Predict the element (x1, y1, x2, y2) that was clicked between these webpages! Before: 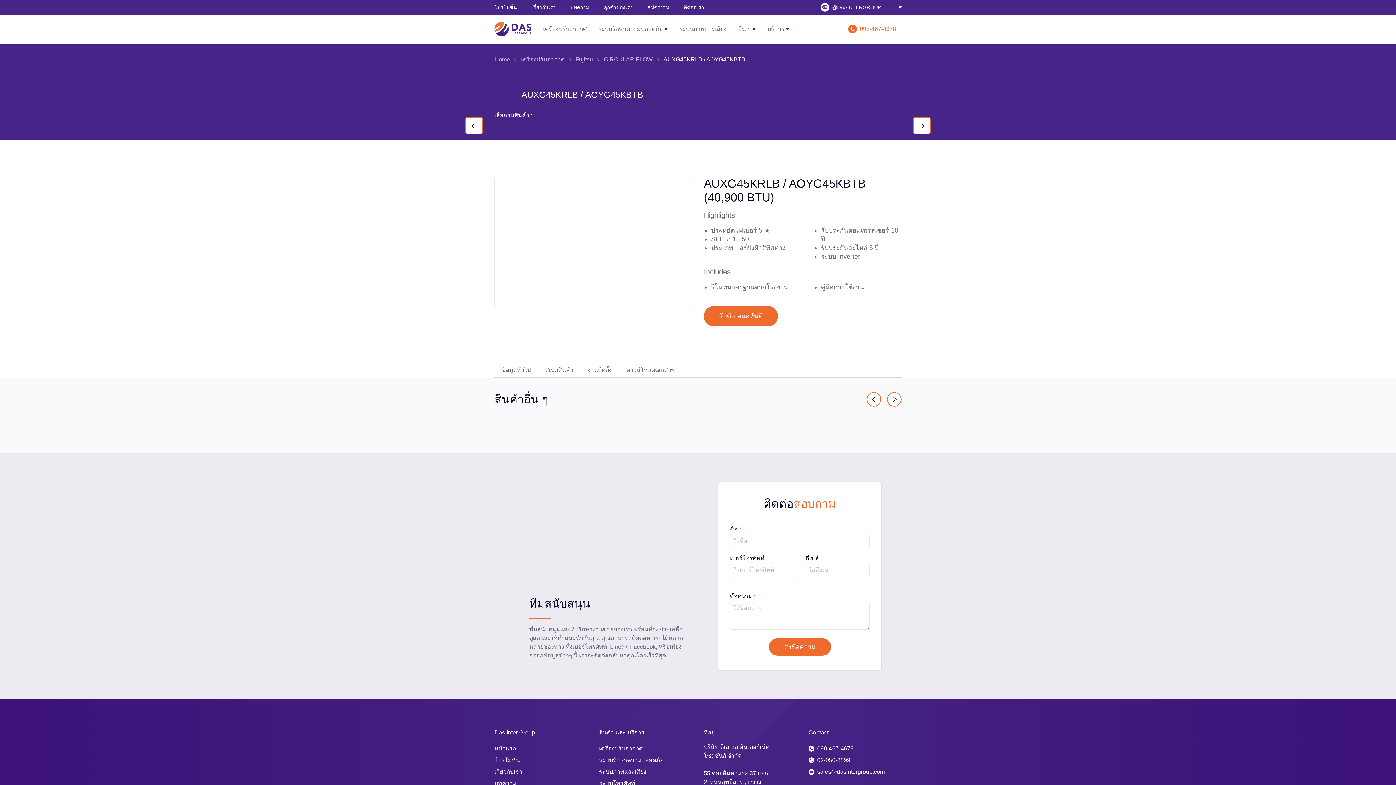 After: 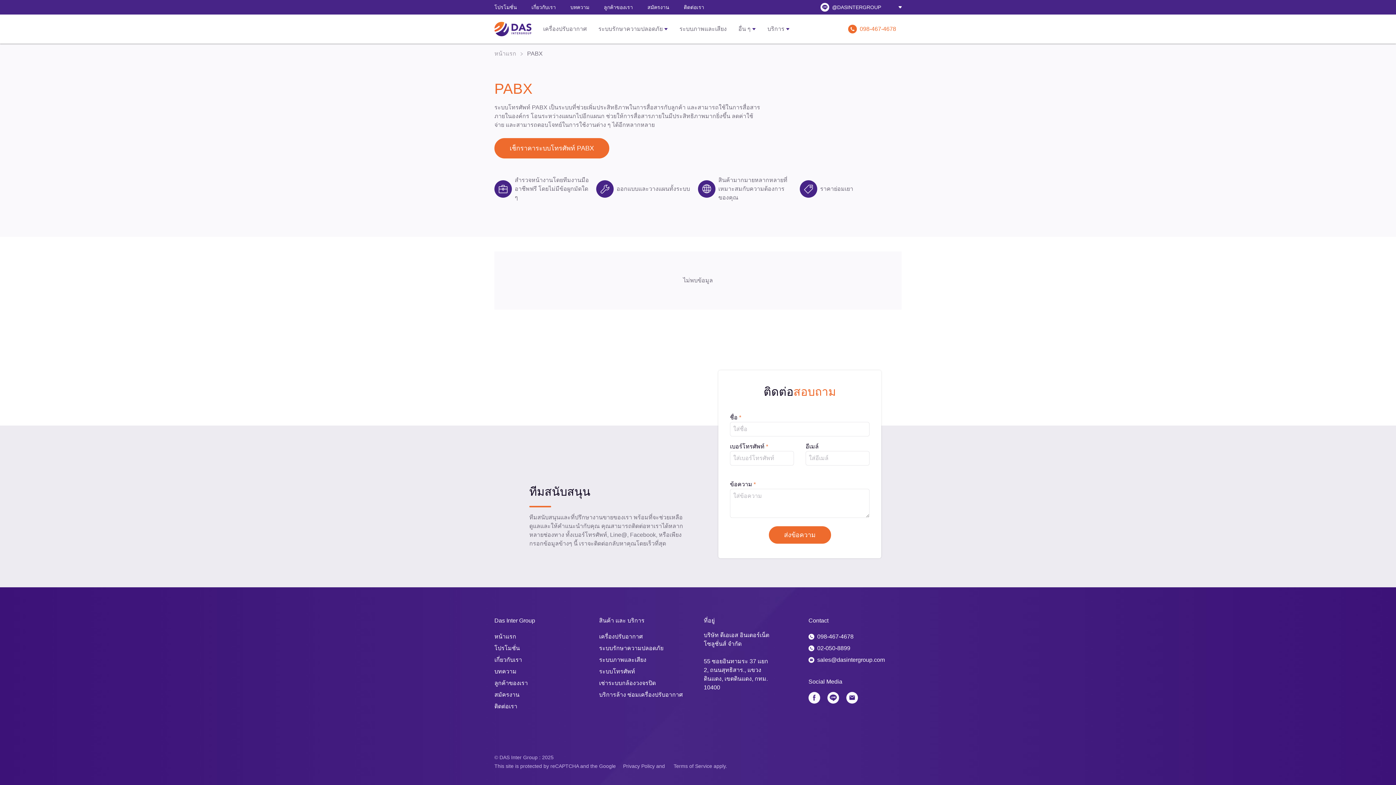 Action: label: ระบบโทรศัพท์ bbox: (599, 780, 635, 786)